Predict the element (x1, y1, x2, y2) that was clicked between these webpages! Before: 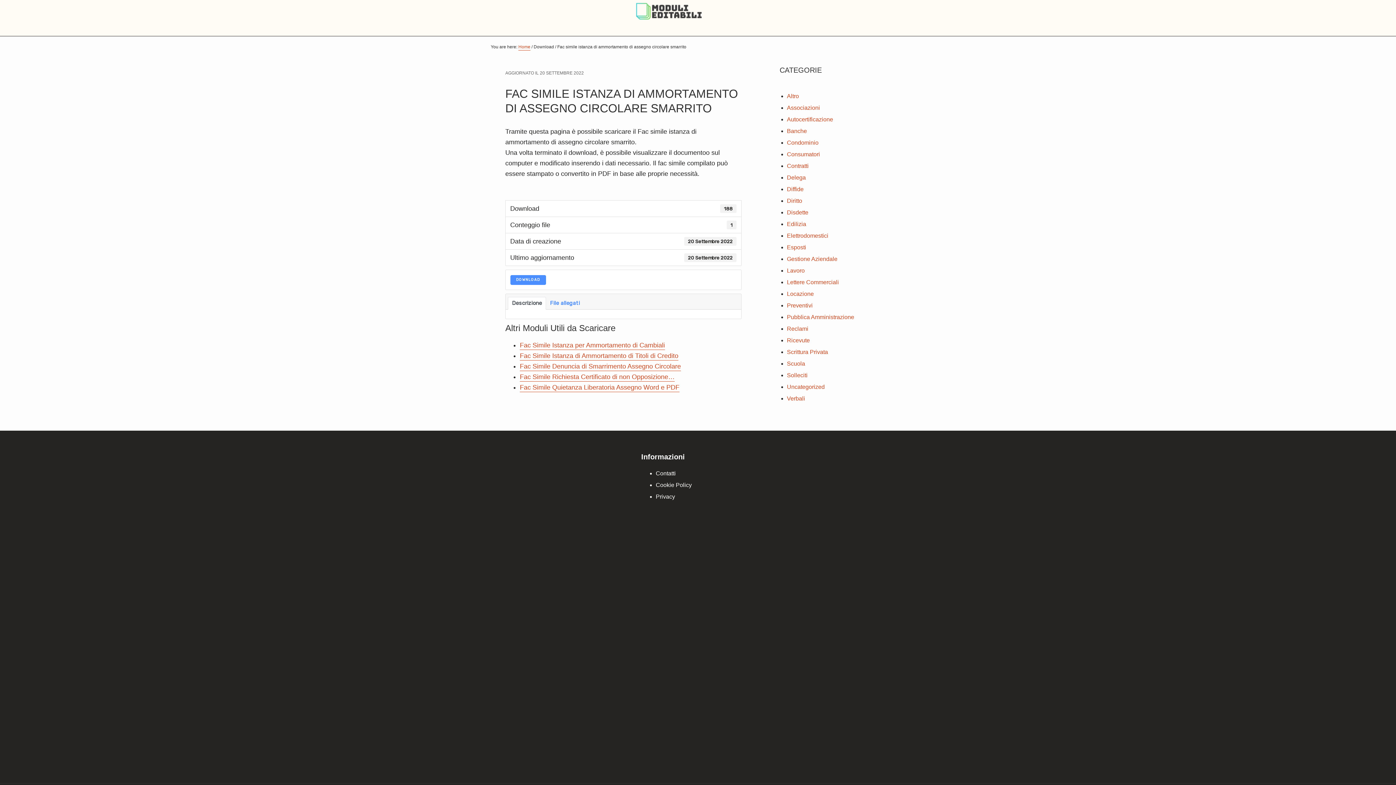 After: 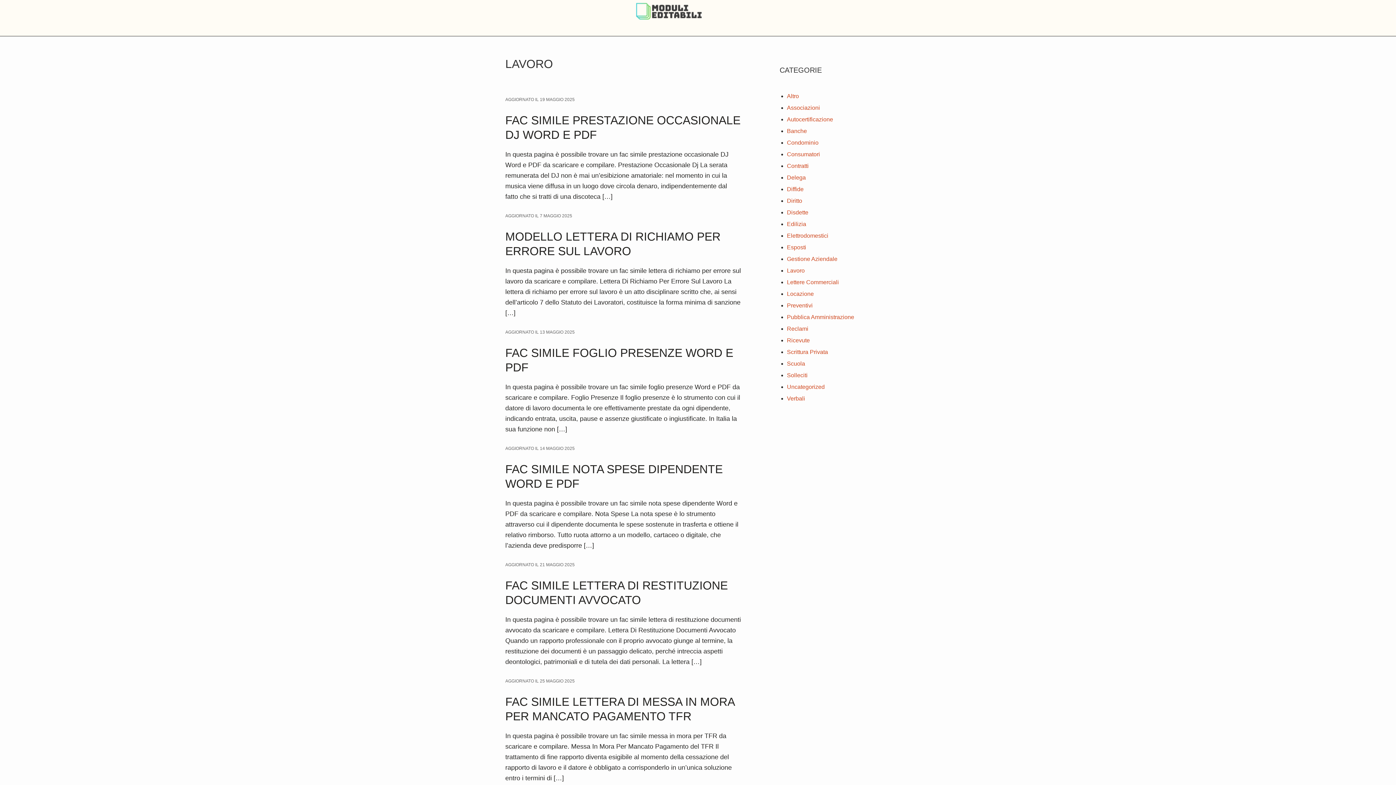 Action: bbox: (787, 267, 804, 274) label: Lavoro